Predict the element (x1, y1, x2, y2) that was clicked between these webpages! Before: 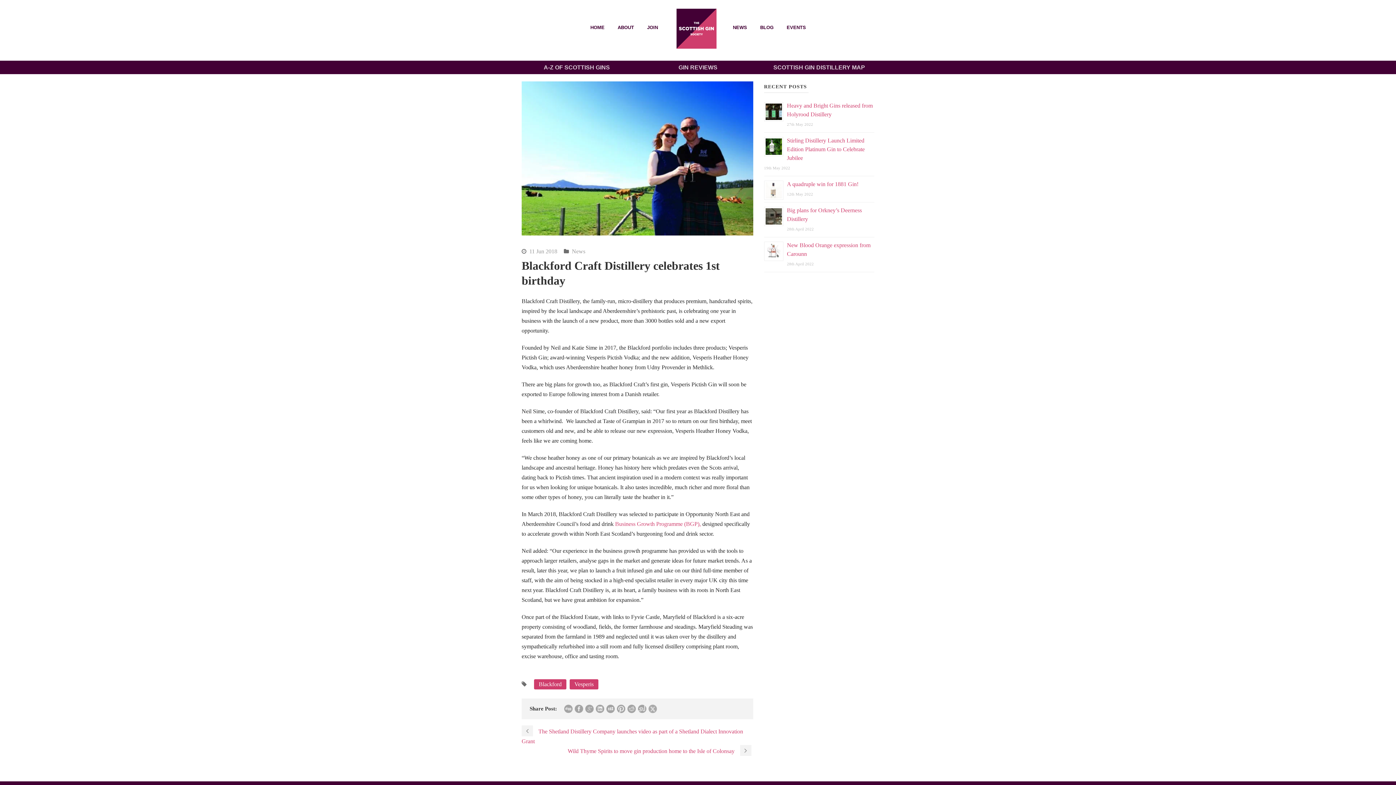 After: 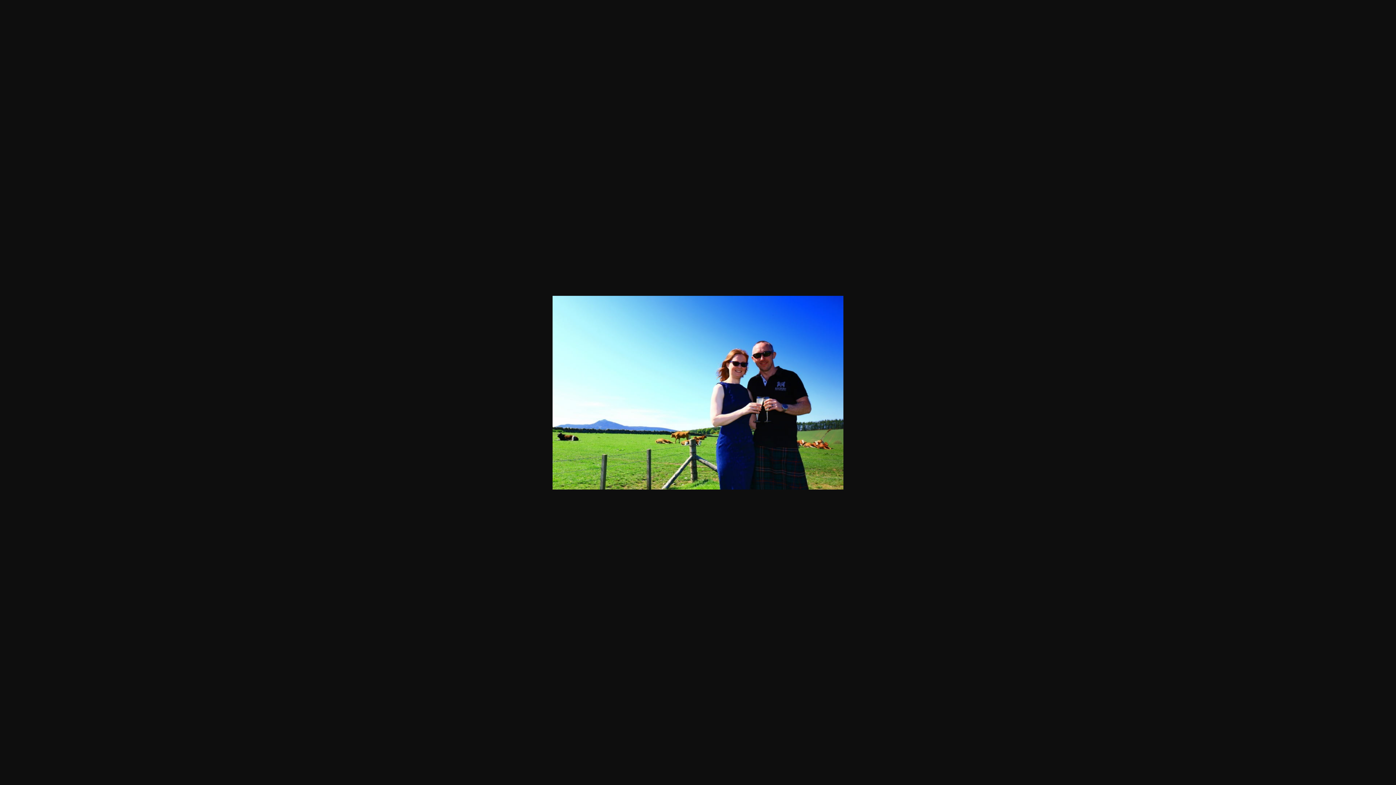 Action: bbox: (521, 81, 753, 235)